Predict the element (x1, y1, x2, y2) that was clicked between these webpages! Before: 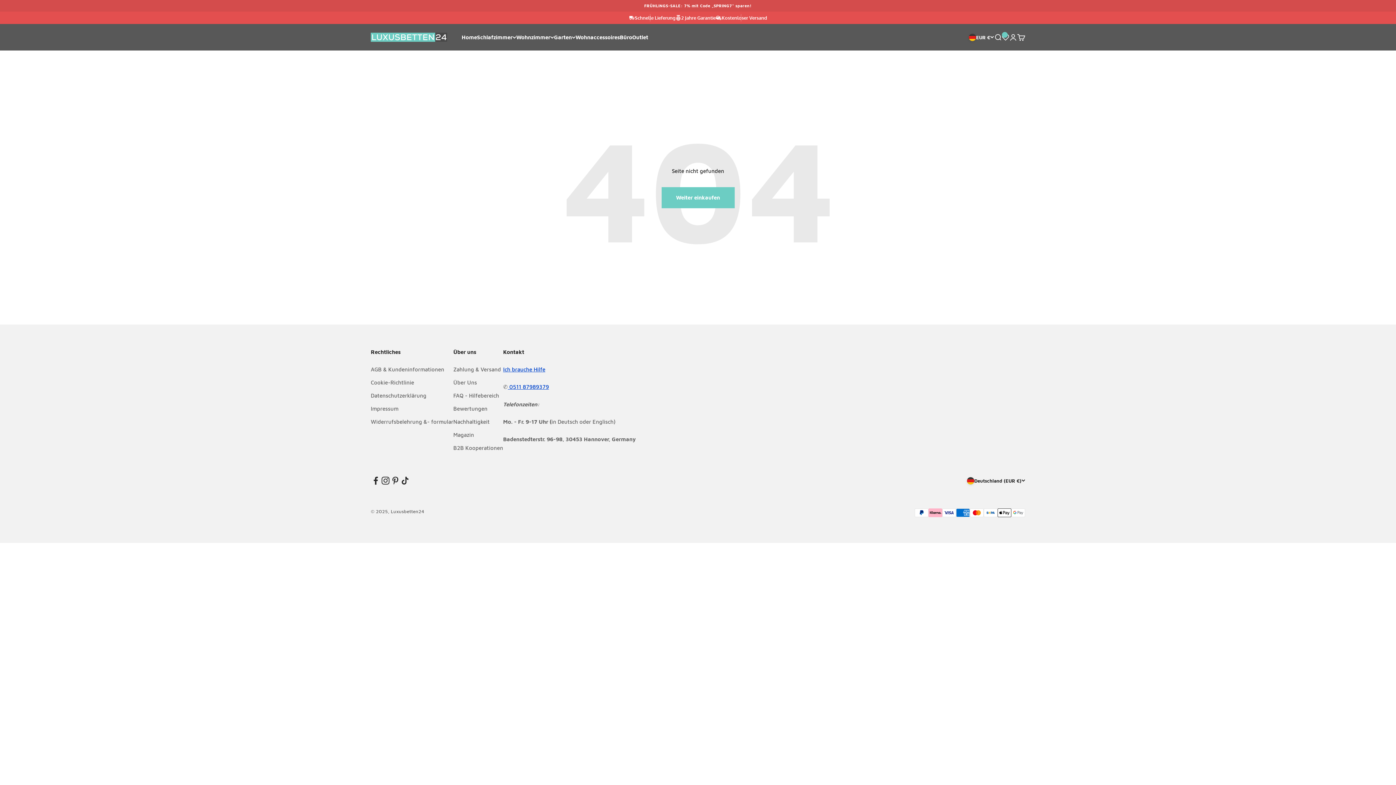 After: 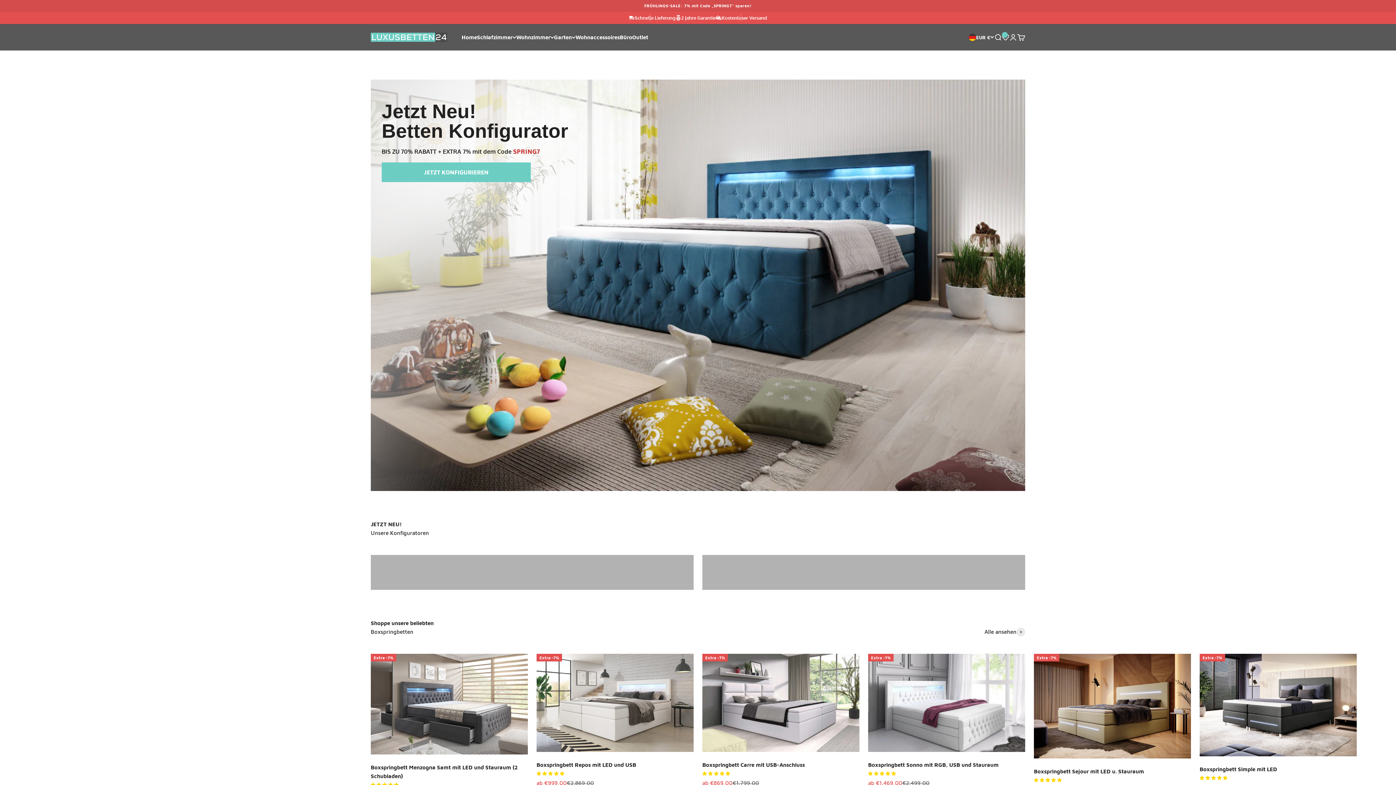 Action: bbox: (370, 32, 447, 41) label: Luxusbetten24